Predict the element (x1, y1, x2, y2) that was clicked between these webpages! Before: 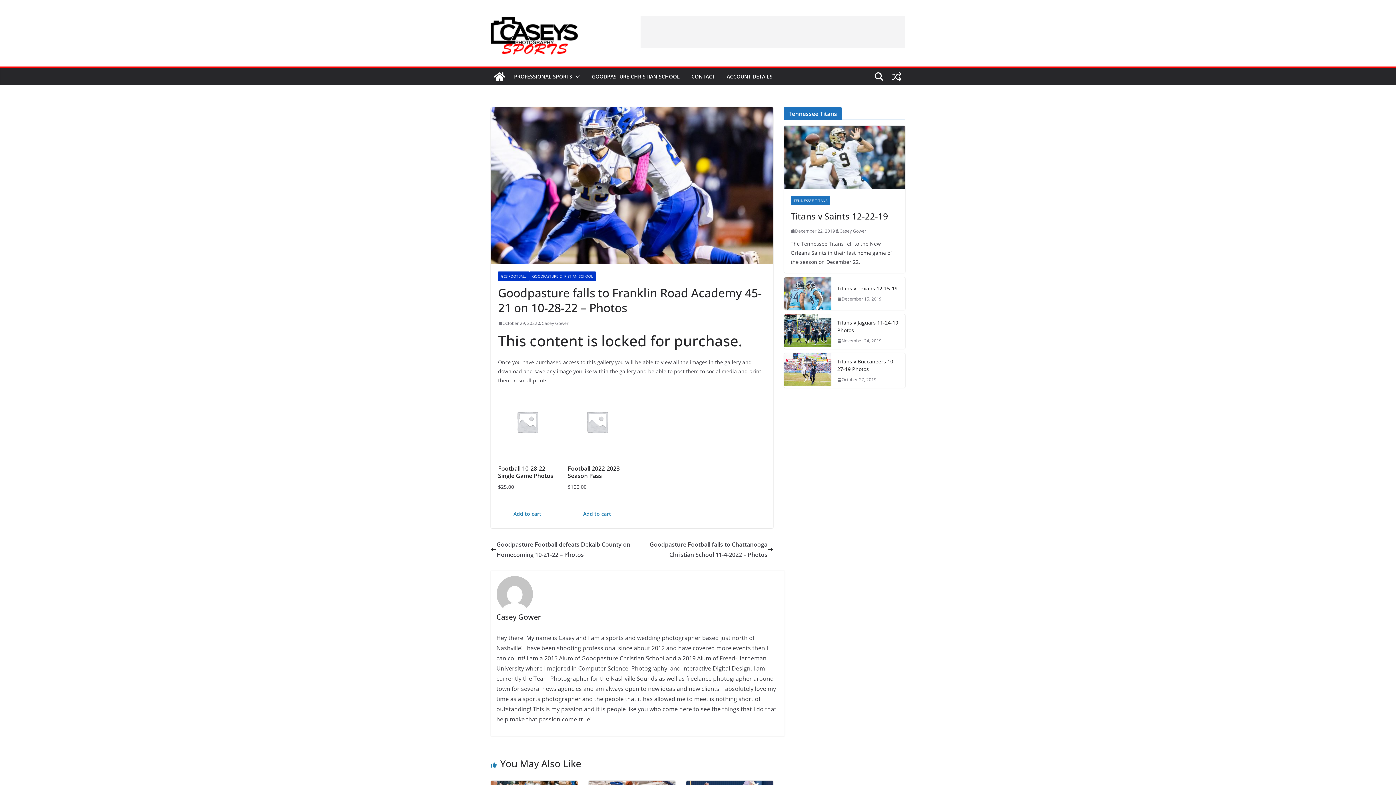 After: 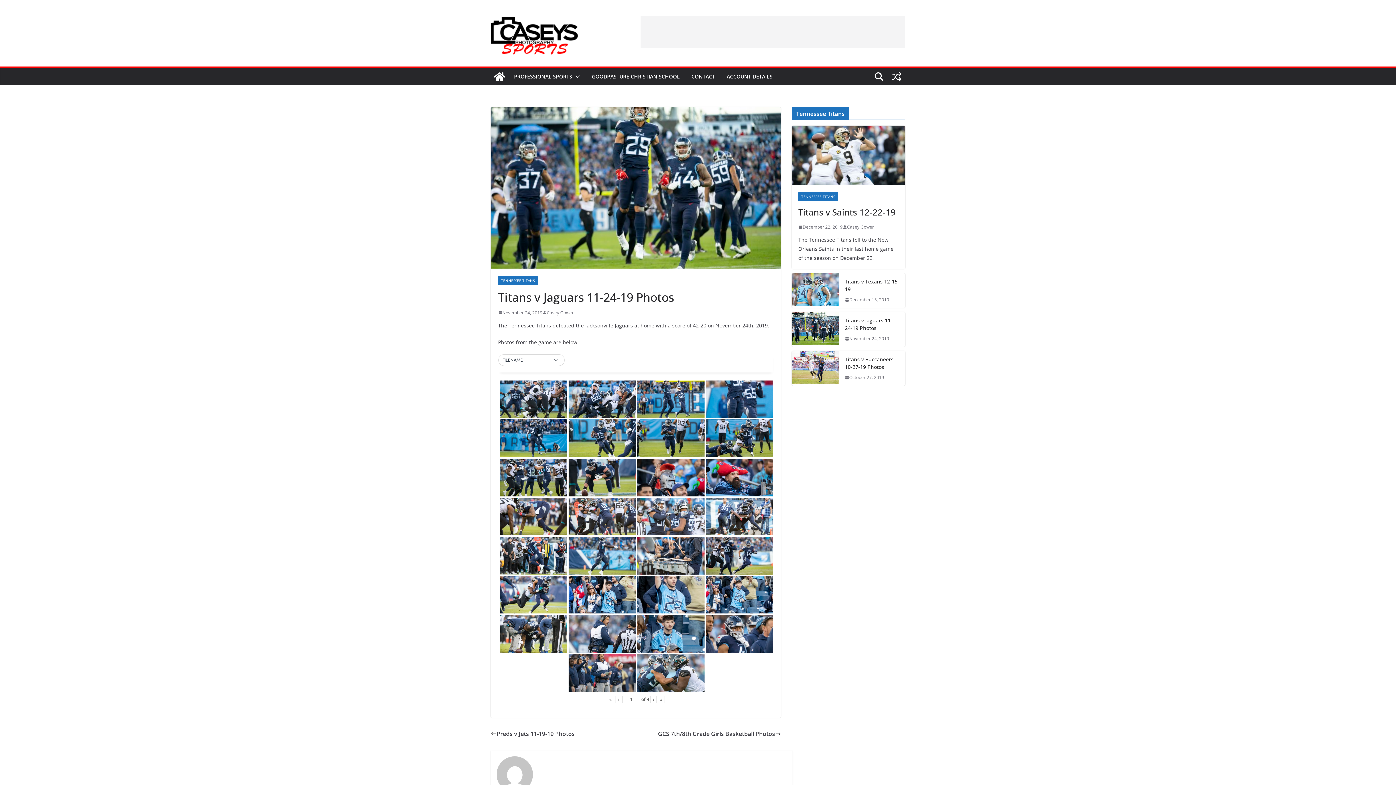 Action: label: November 24, 2019 bbox: (837, 337, 881, 344)